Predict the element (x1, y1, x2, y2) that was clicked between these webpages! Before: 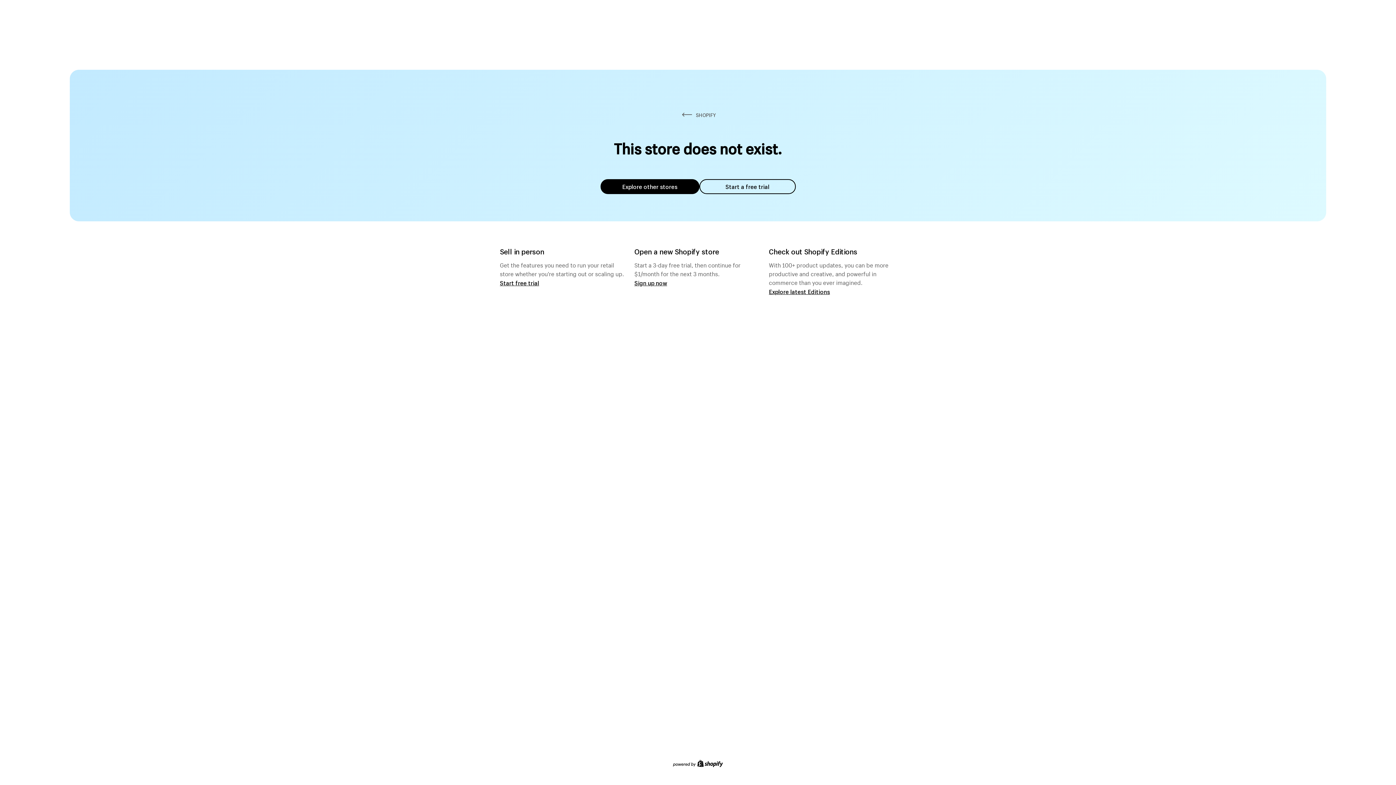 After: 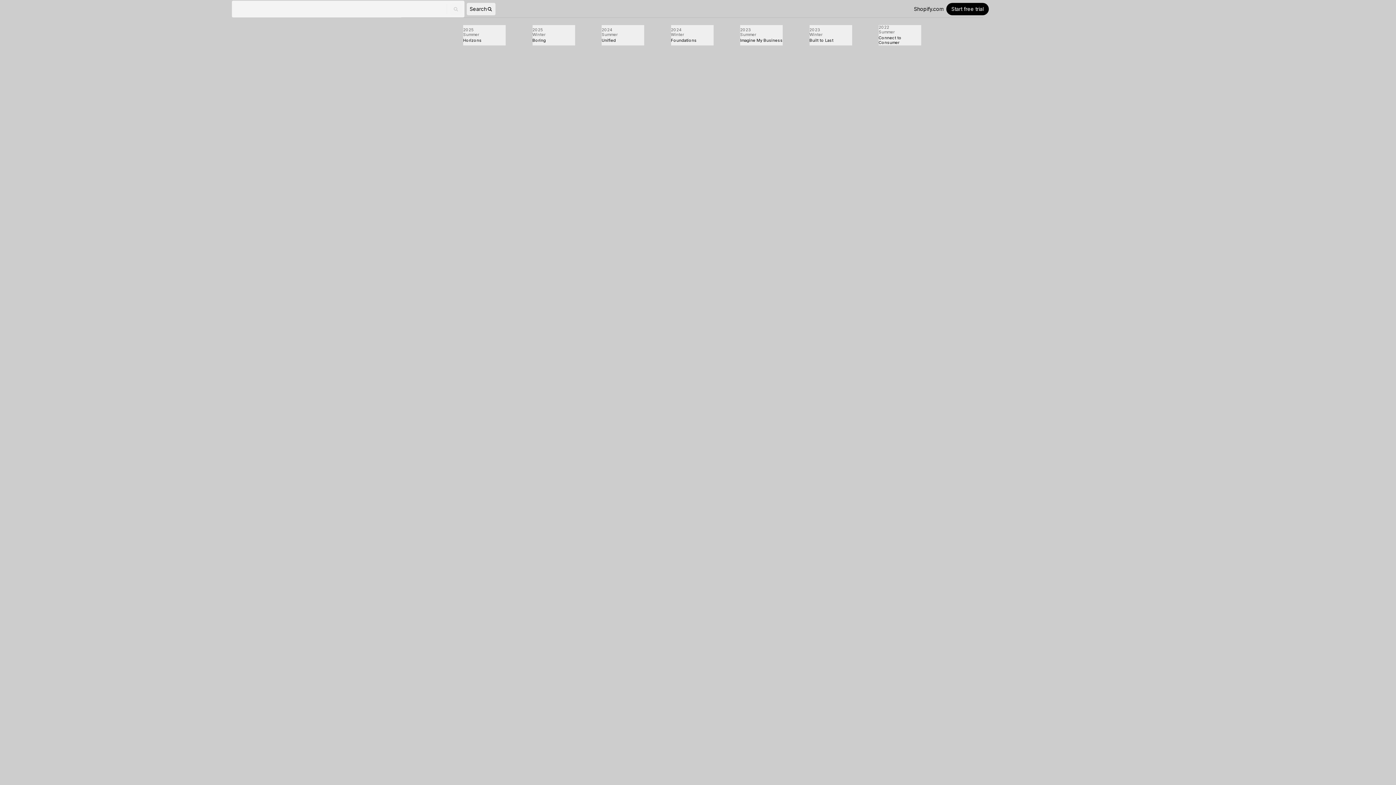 Action: bbox: (769, 287, 830, 295) label: Explore latest Editions